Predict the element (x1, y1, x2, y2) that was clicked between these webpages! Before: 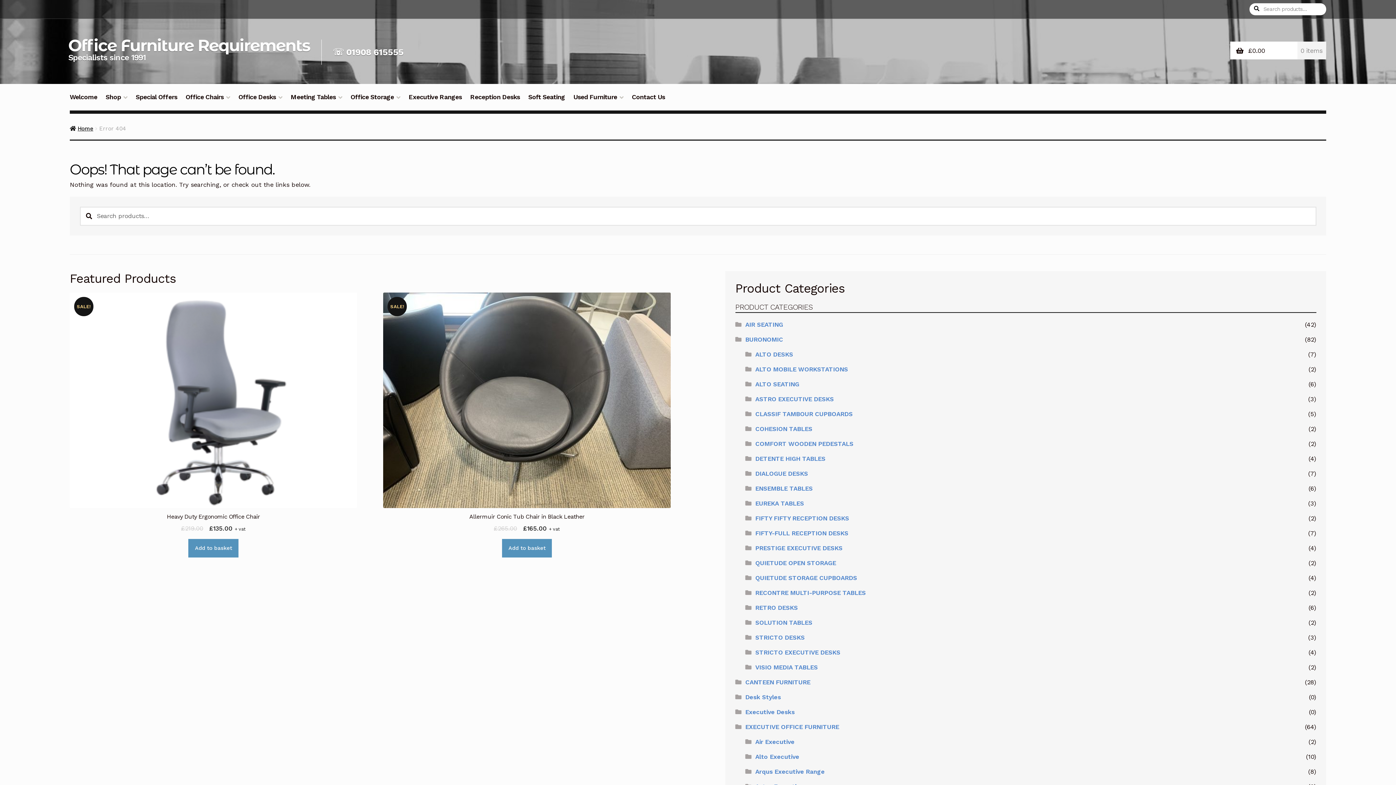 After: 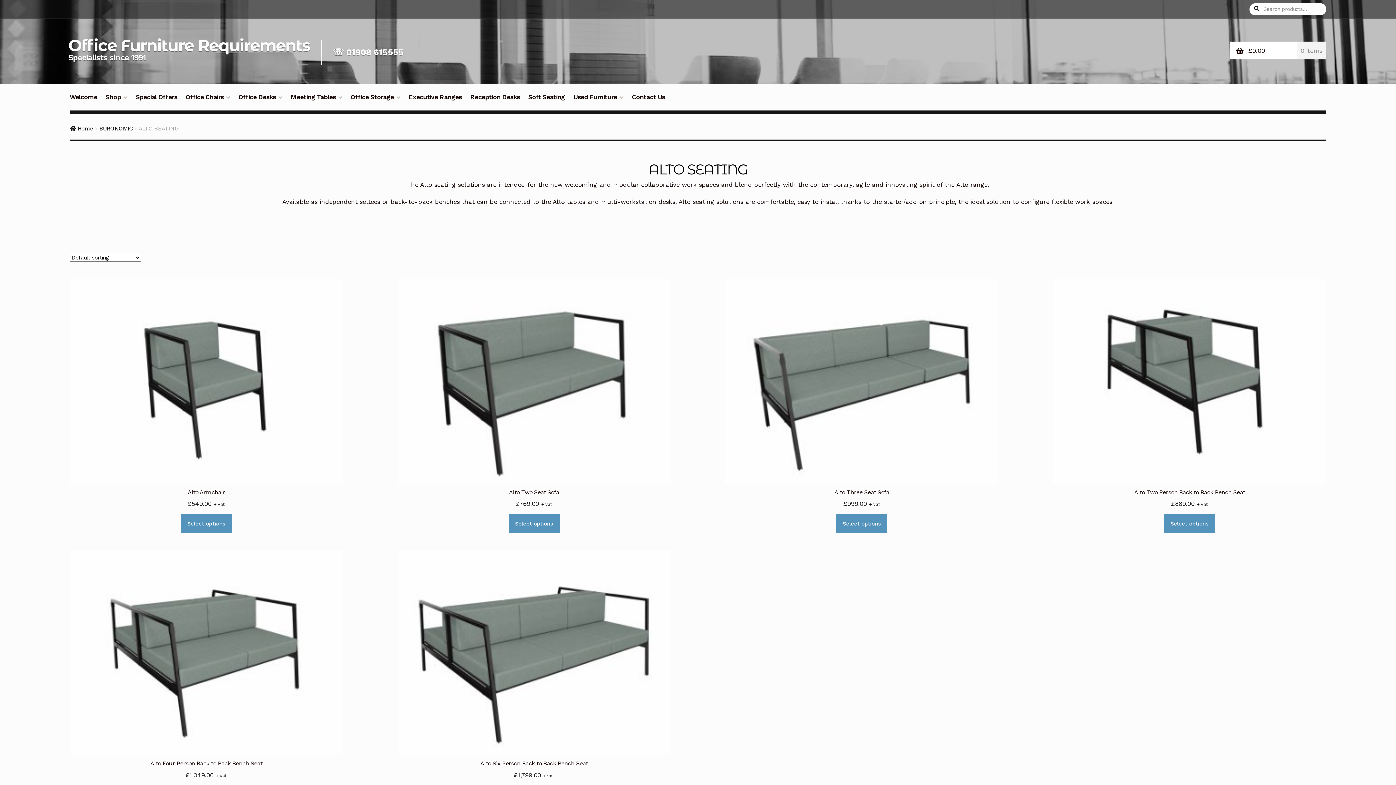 Action: label: ALTO SEATING bbox: (755, 380, 799, 388)